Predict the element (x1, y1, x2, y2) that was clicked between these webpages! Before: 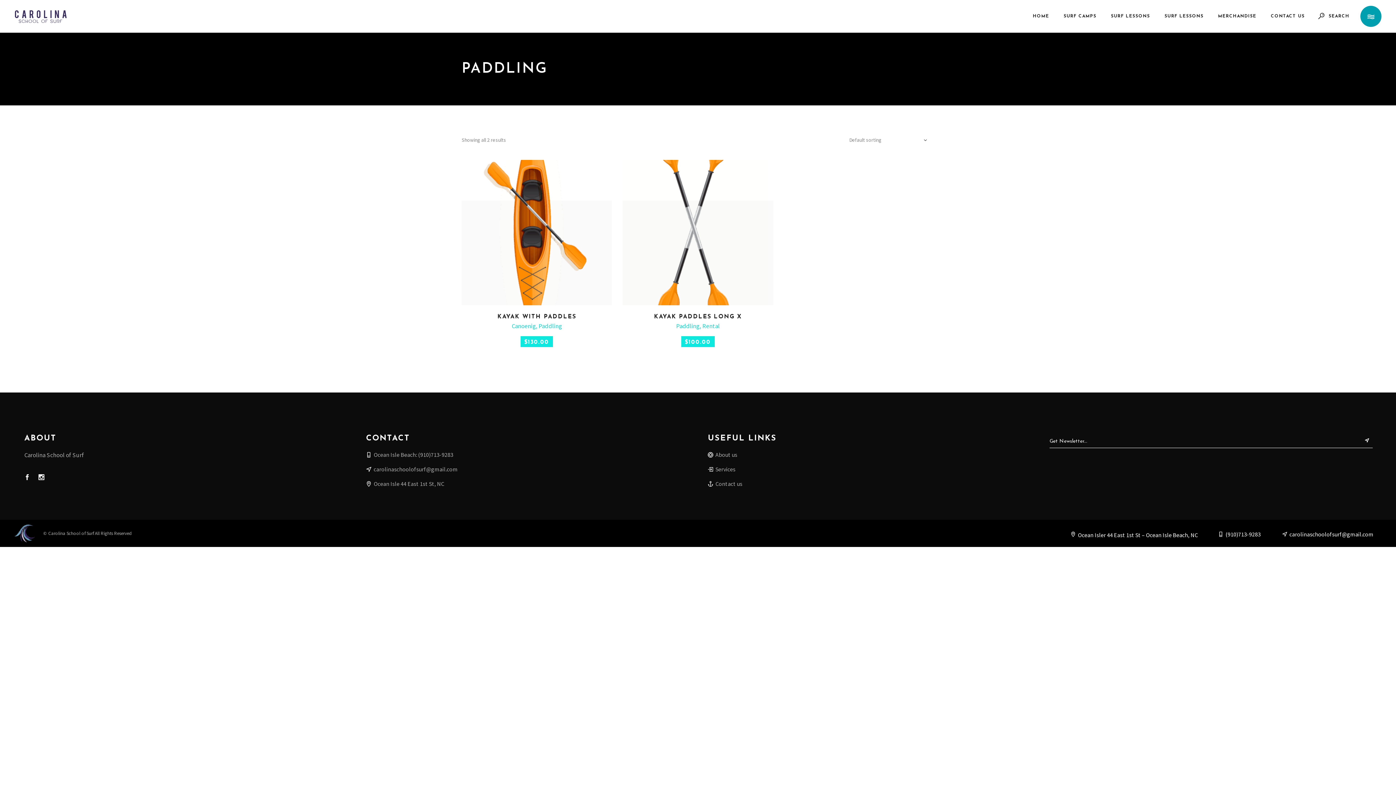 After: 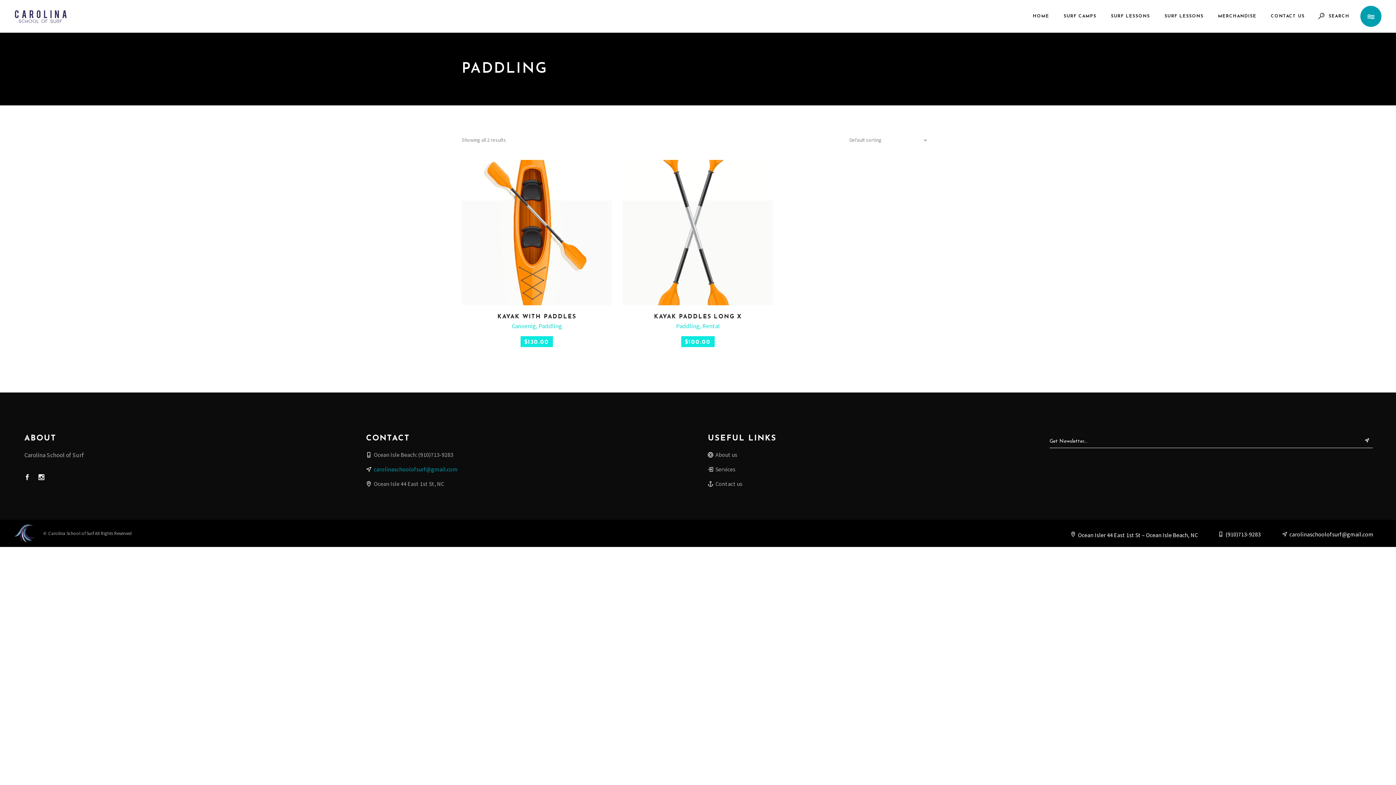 Action: label:  carolinaschoolofsurf@gmail.com bbox: (366, 463, 457, 475)